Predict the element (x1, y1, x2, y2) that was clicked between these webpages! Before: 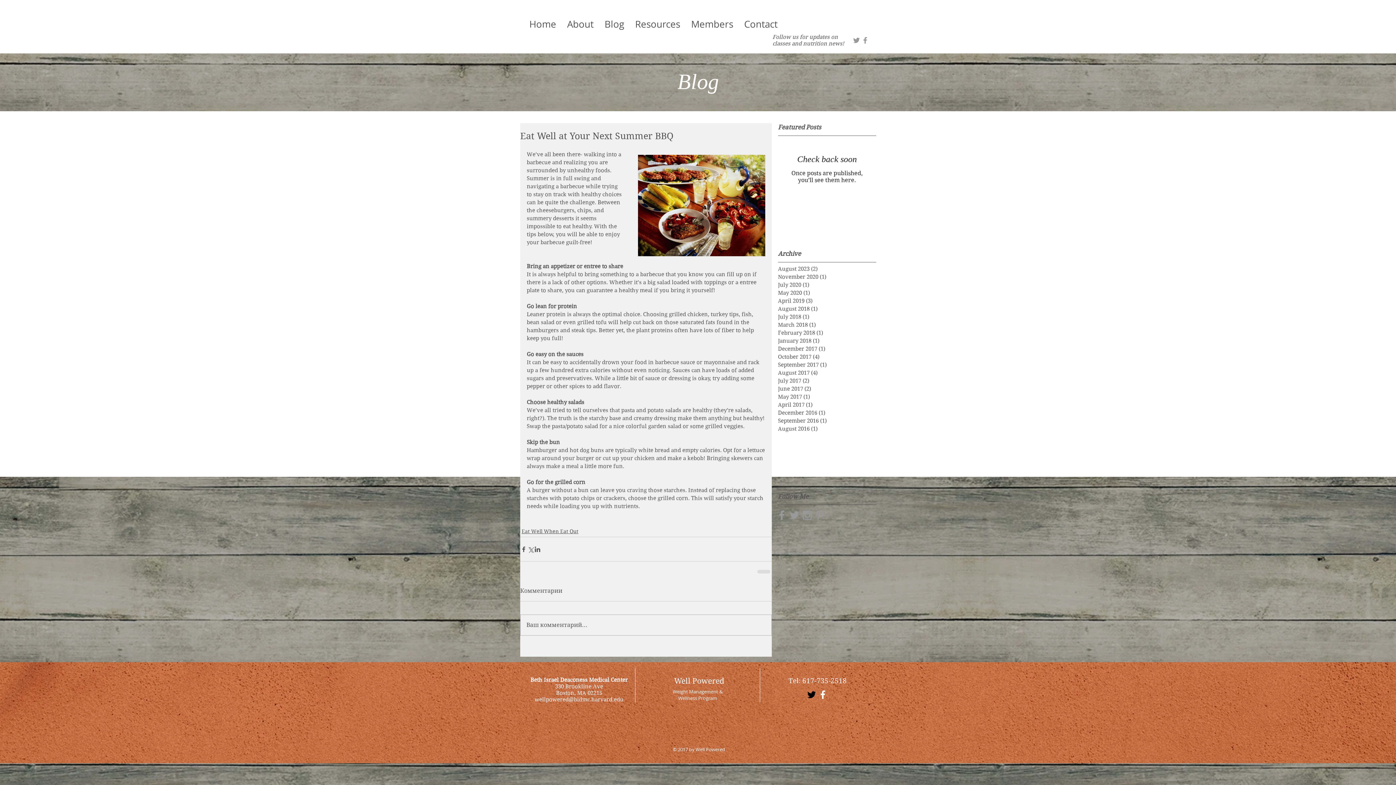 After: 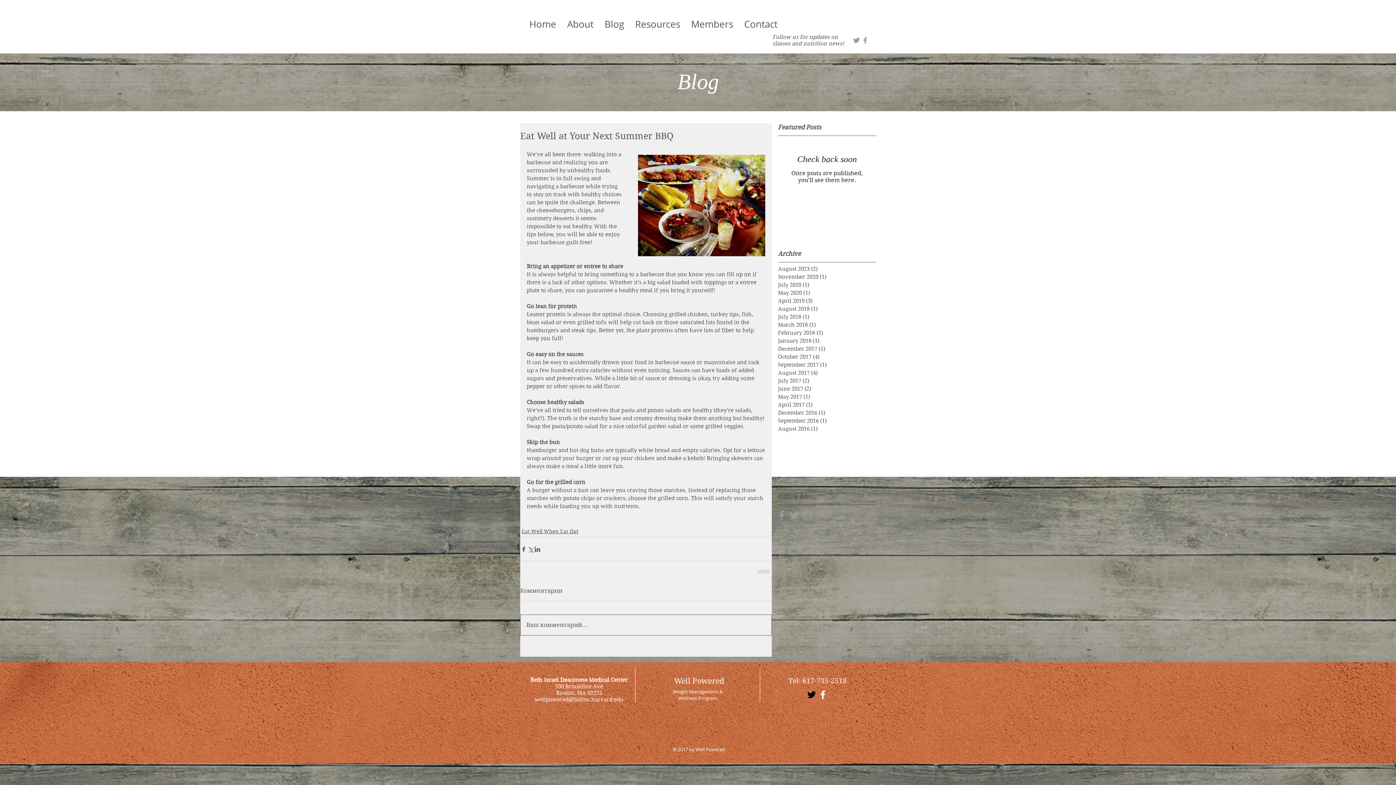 Action: label: Ваш комментарий... bbox: (520, 615, 771, 635)